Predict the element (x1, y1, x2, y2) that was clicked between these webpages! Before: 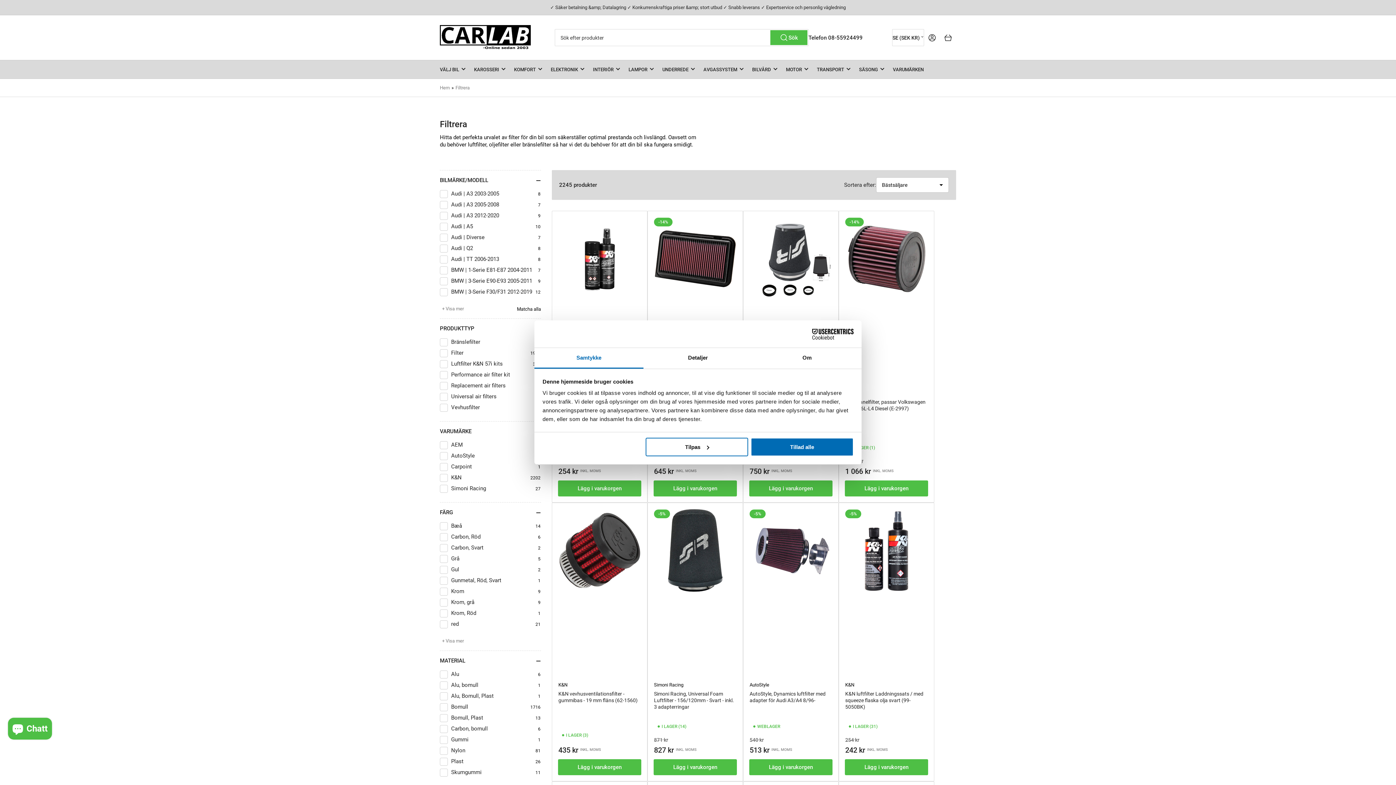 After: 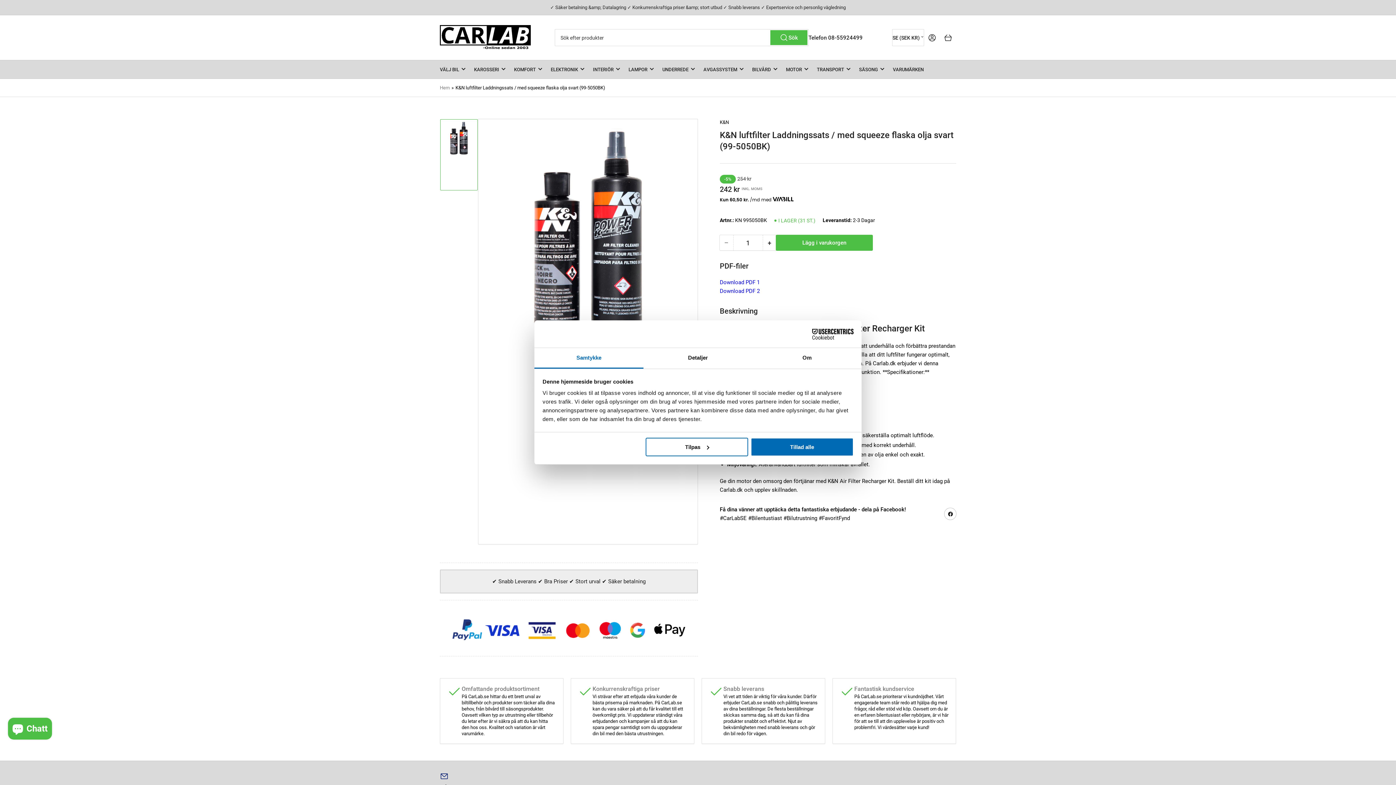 Action: bbox: (845, 691, 923, 710) label: K&N luftfilter Laddningssats / med squeeze flaska olja svart (99-5050BK)